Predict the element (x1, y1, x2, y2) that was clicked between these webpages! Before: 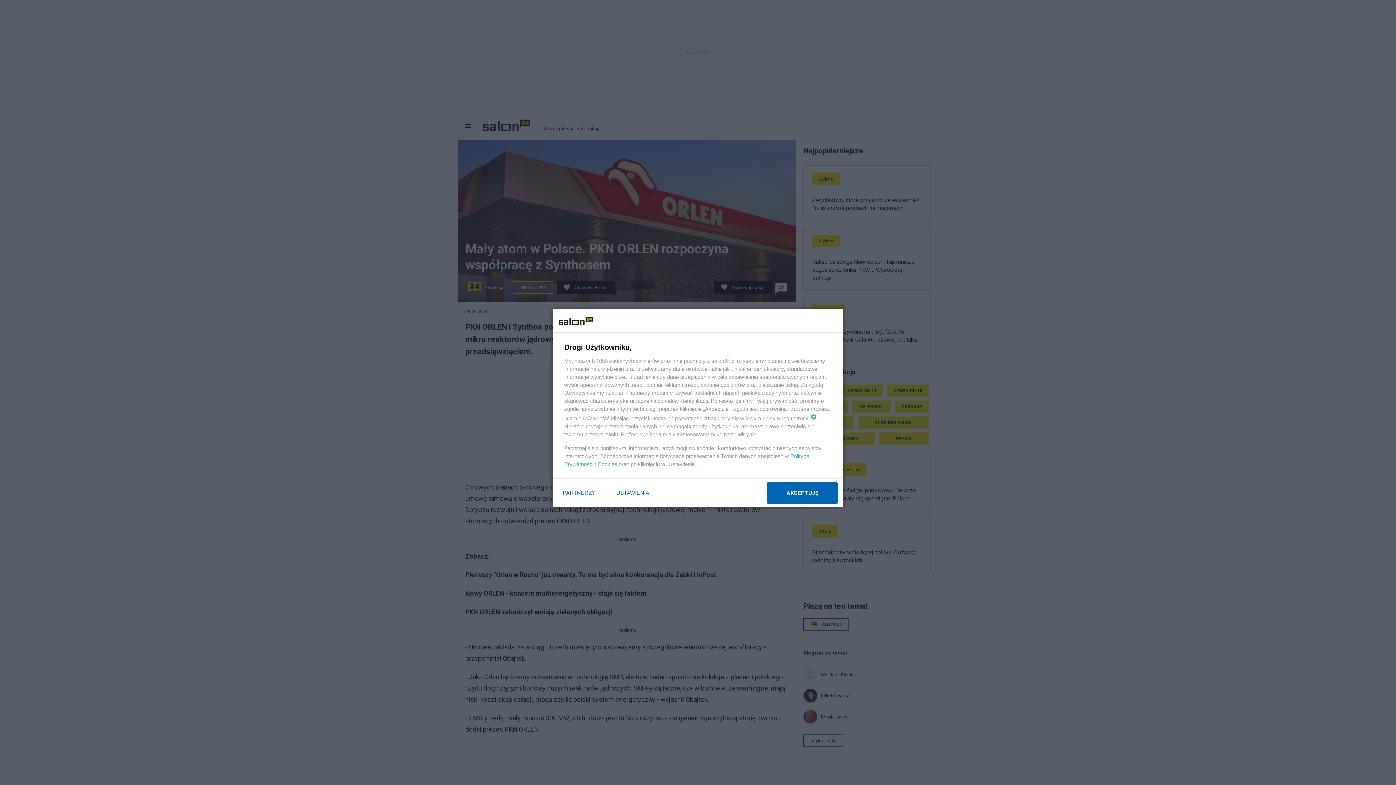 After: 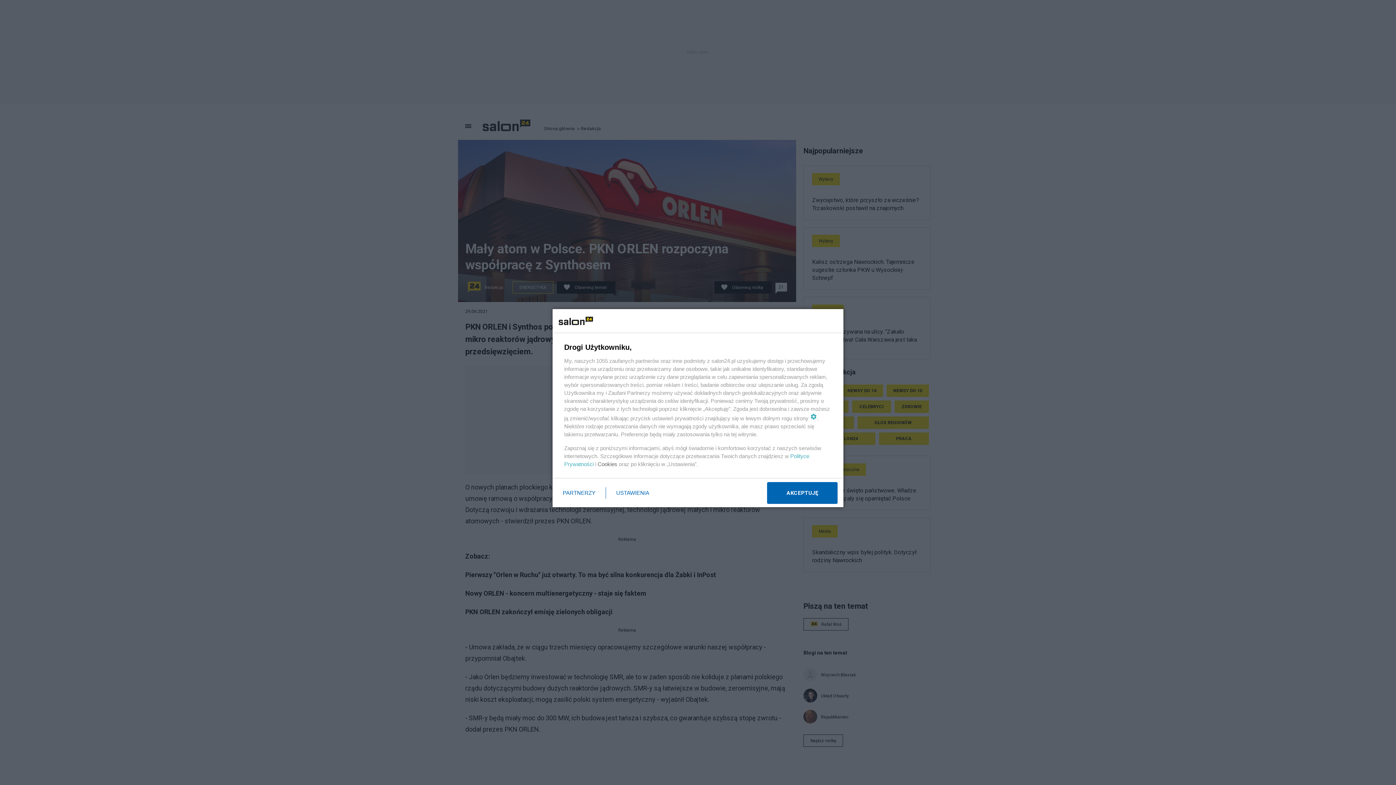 Action: label: Cookies bbox: (597, 461, 617, 467)